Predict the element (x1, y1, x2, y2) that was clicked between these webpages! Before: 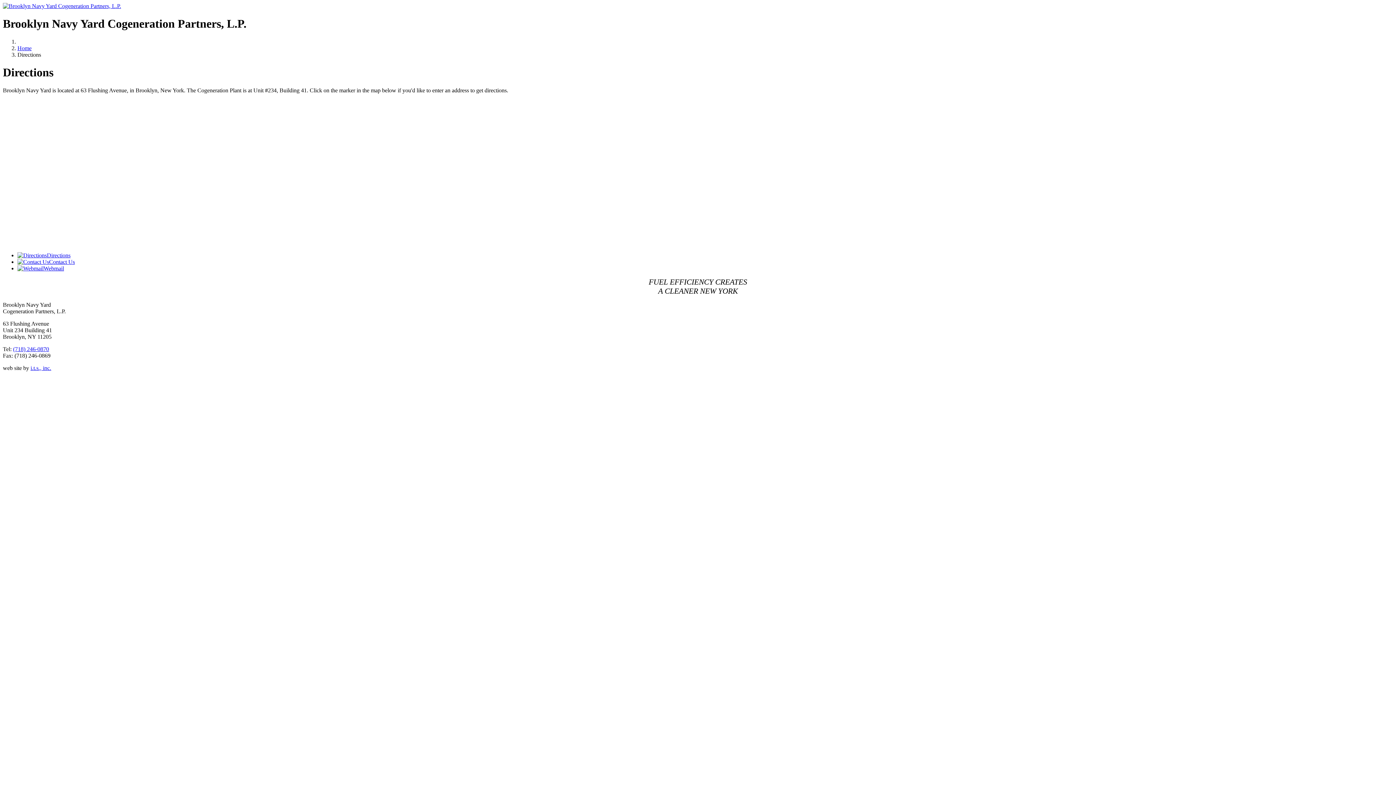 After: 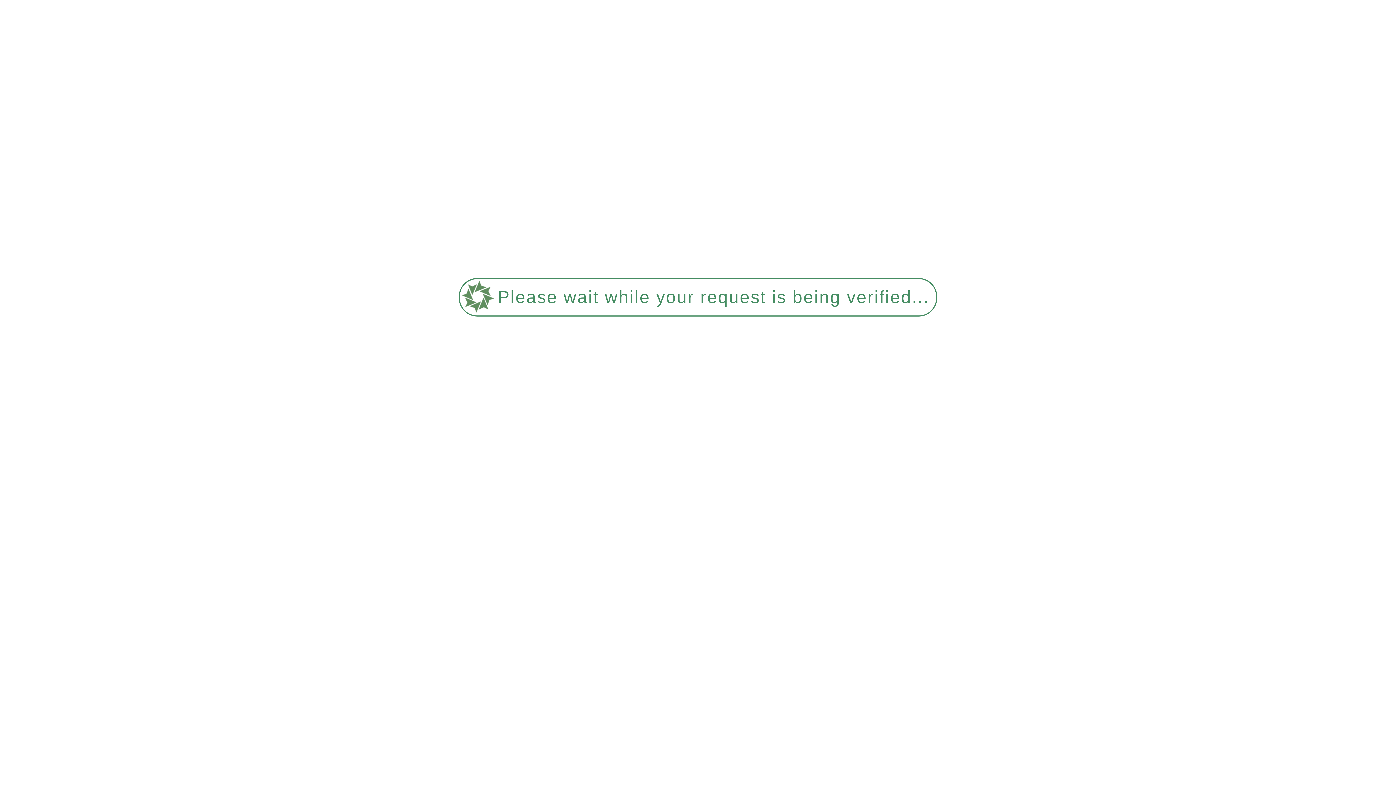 Action: bbox: (17, 252, 70, 258) label: Directions